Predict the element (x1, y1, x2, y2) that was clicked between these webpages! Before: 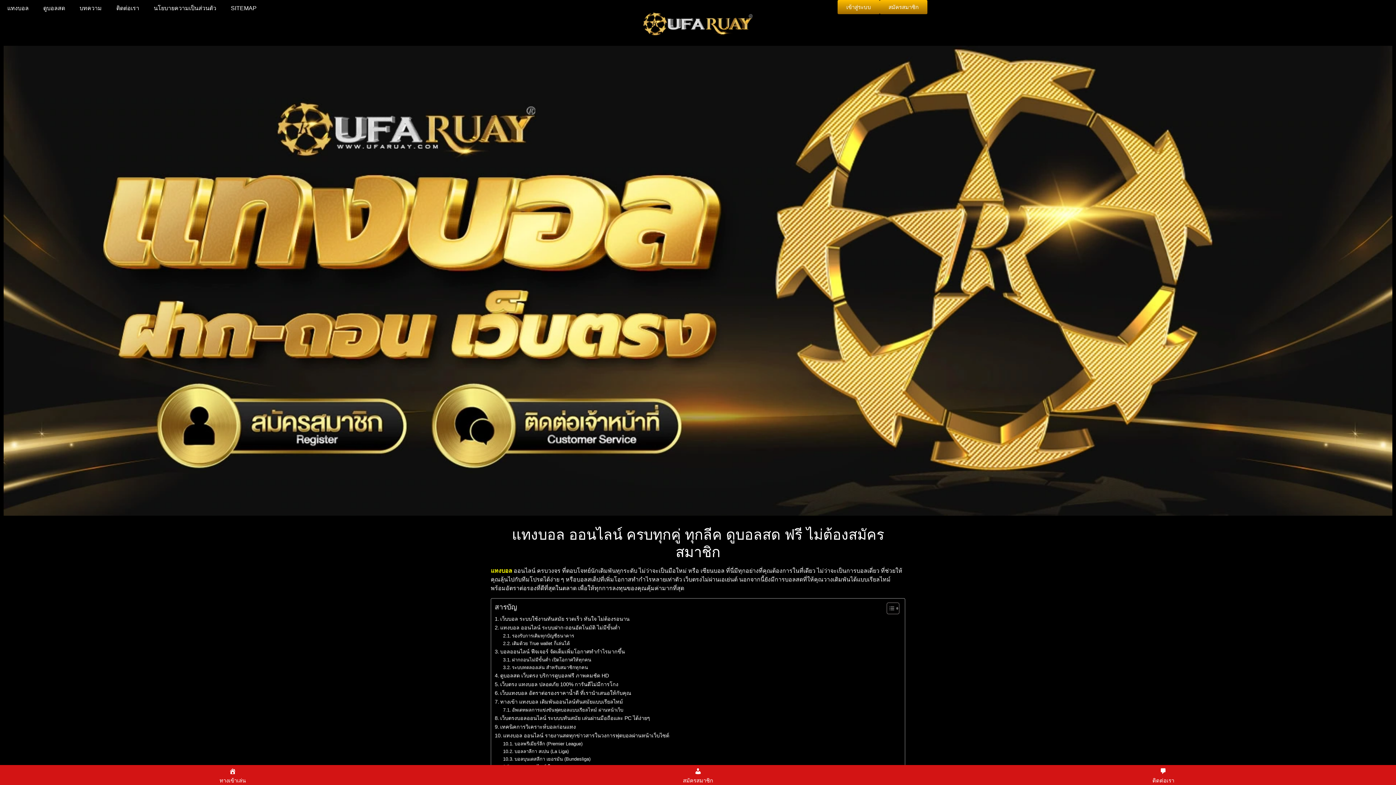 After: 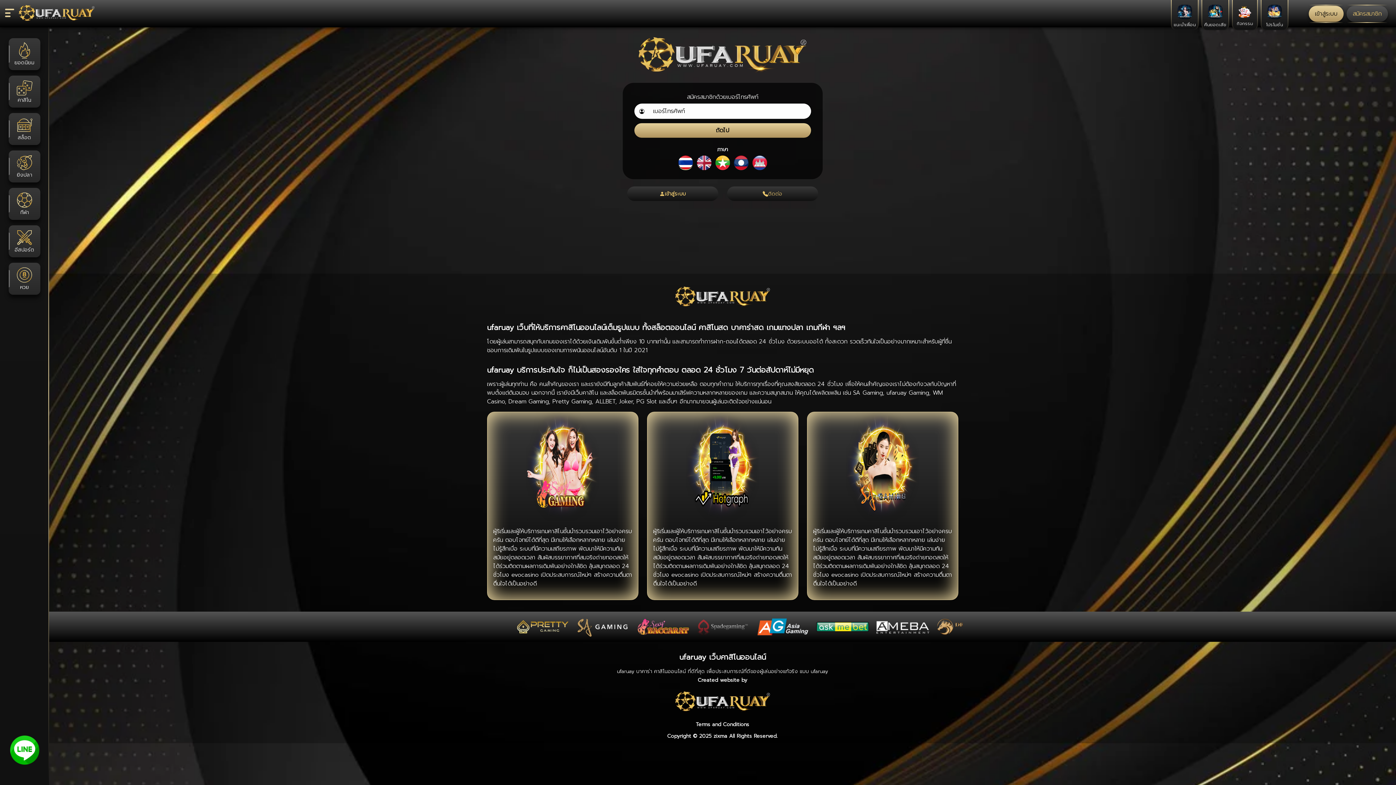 Action: label: สมัครสมาชิก bbox: (880, 0, 927, 14)